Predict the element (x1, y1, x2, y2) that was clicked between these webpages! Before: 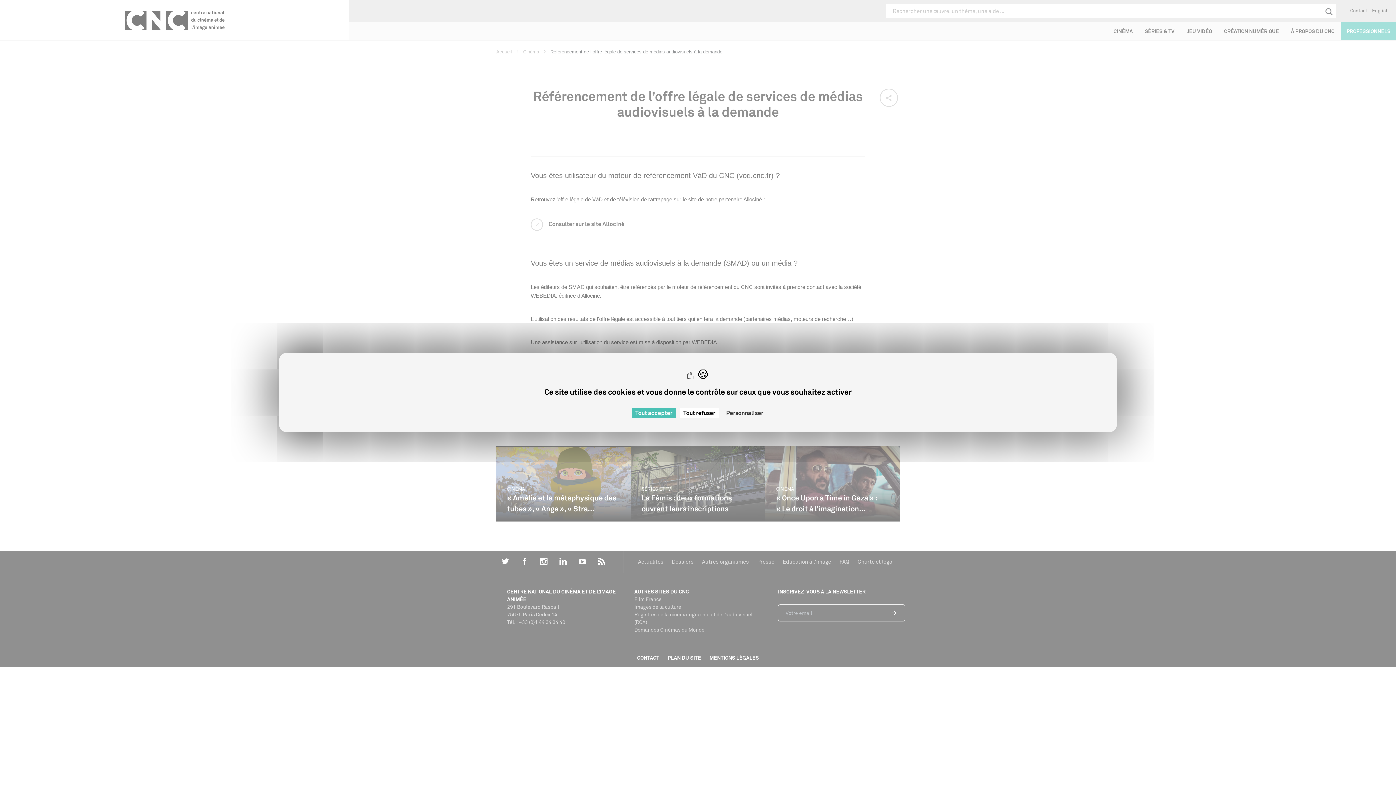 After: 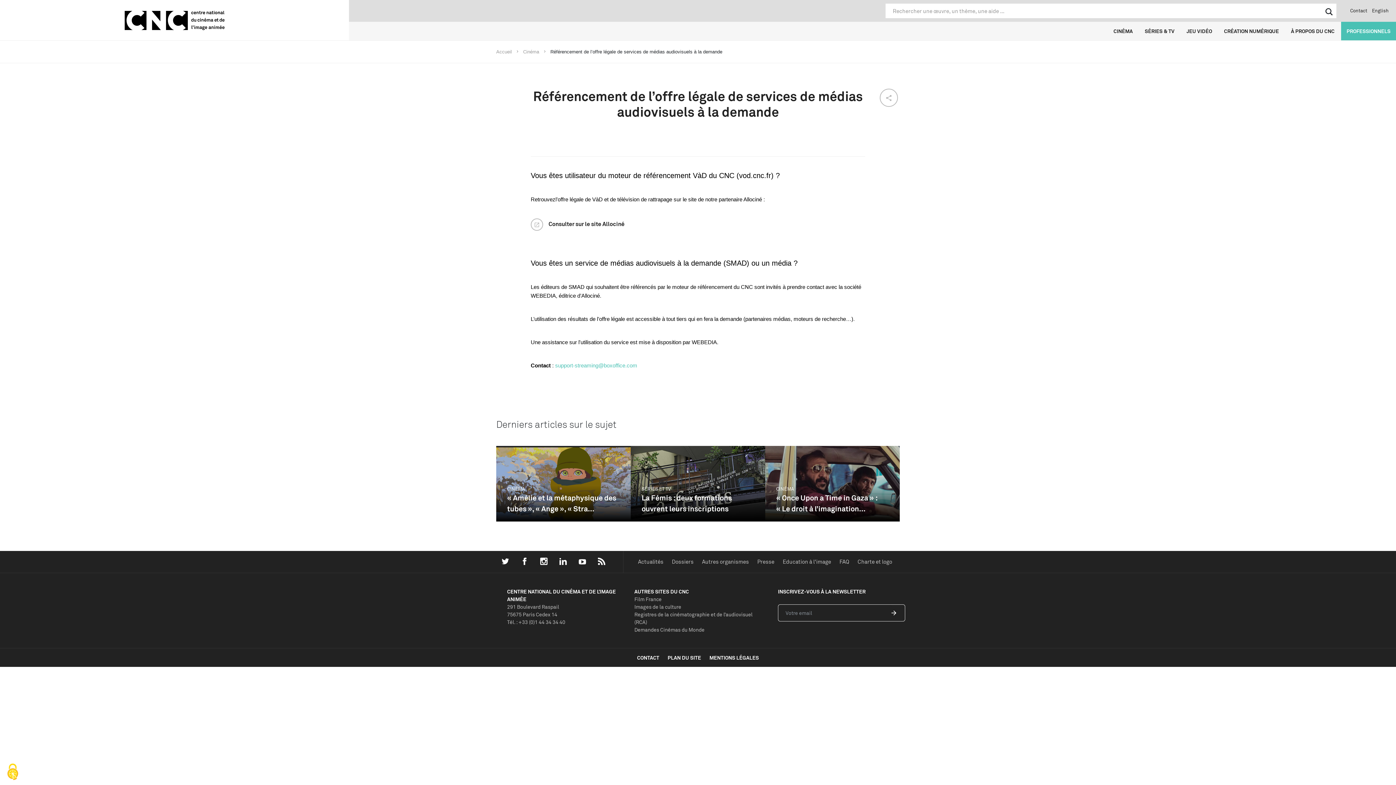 Action: bbox: (631, 408, 676, 418) label: Cookies : Tout accepter